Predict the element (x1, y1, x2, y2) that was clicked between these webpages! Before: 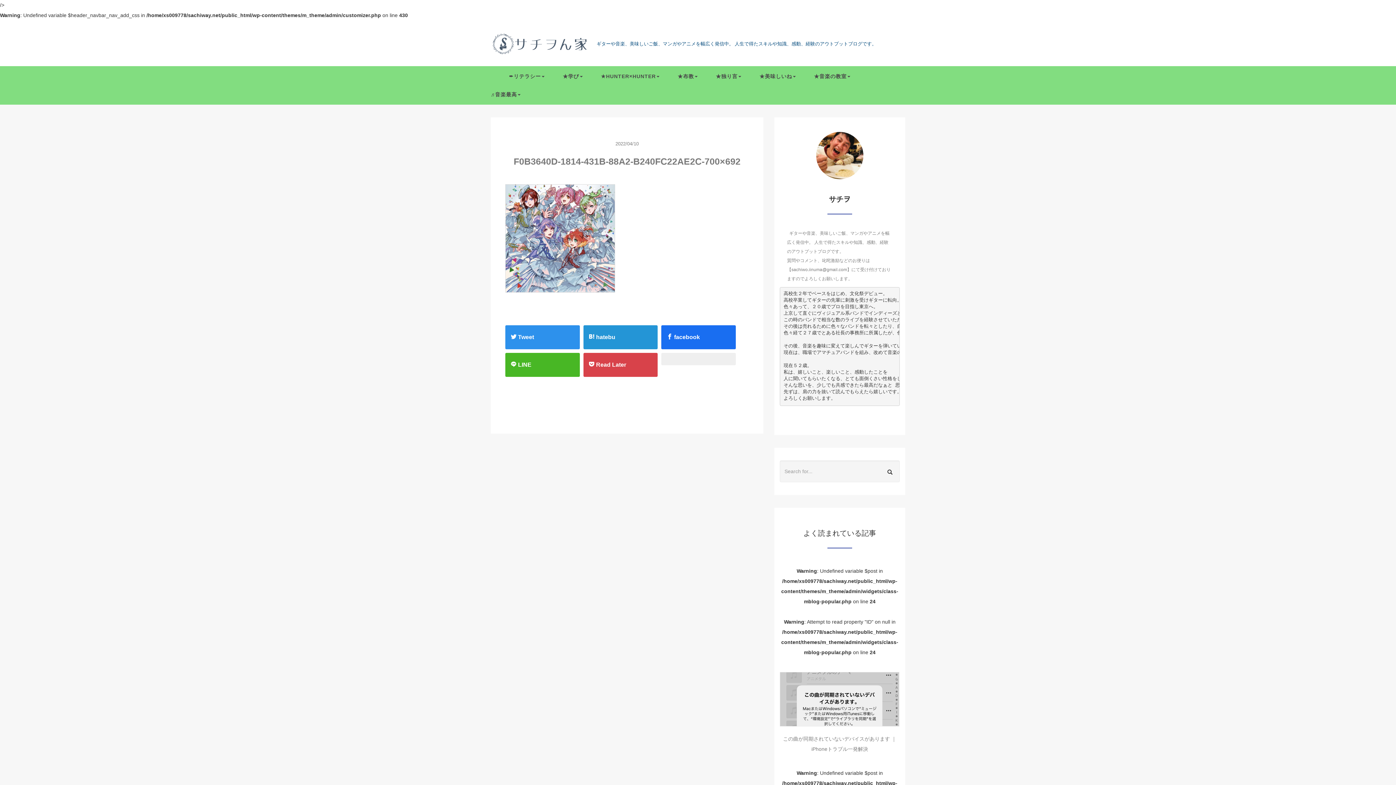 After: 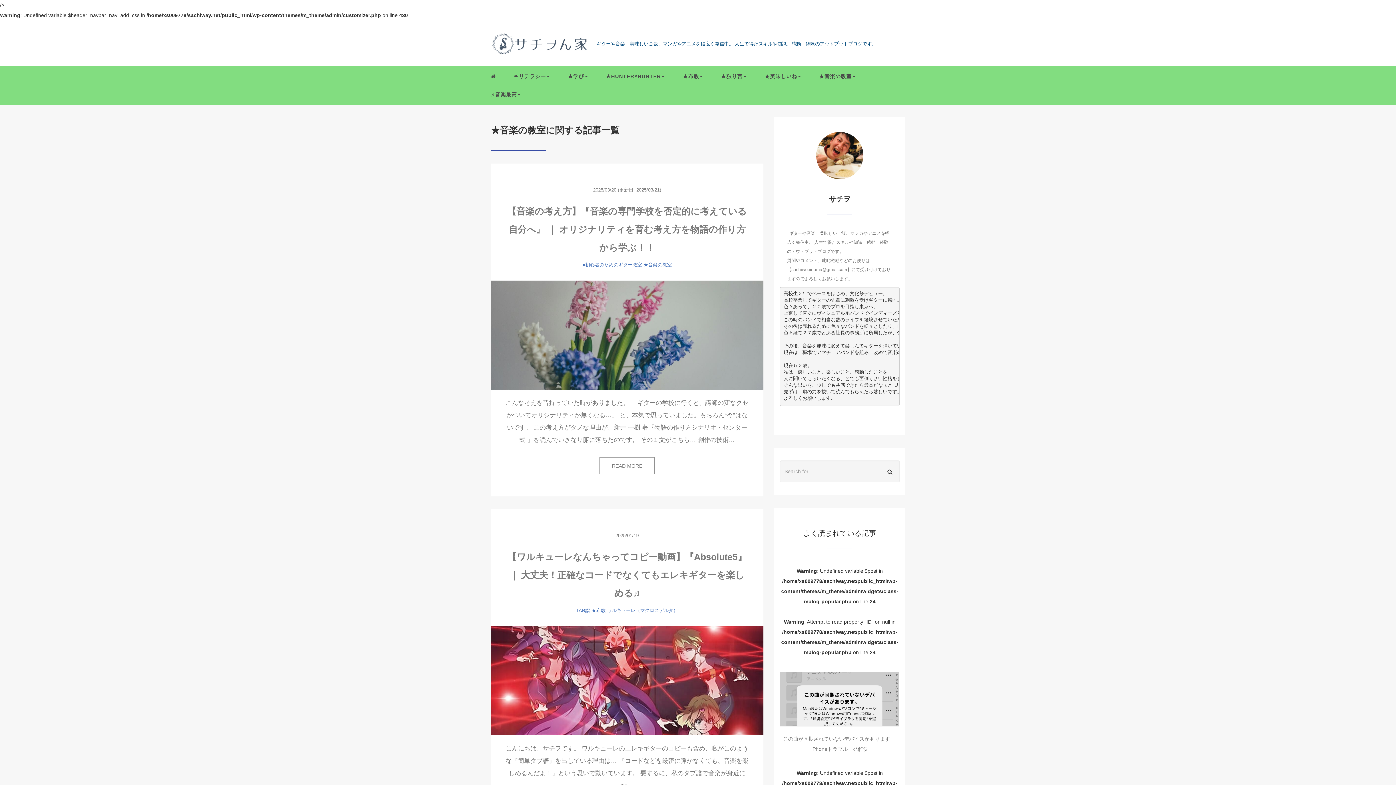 Action: label: ★音楽の教室 bbox: (808, 67, 856, 85)